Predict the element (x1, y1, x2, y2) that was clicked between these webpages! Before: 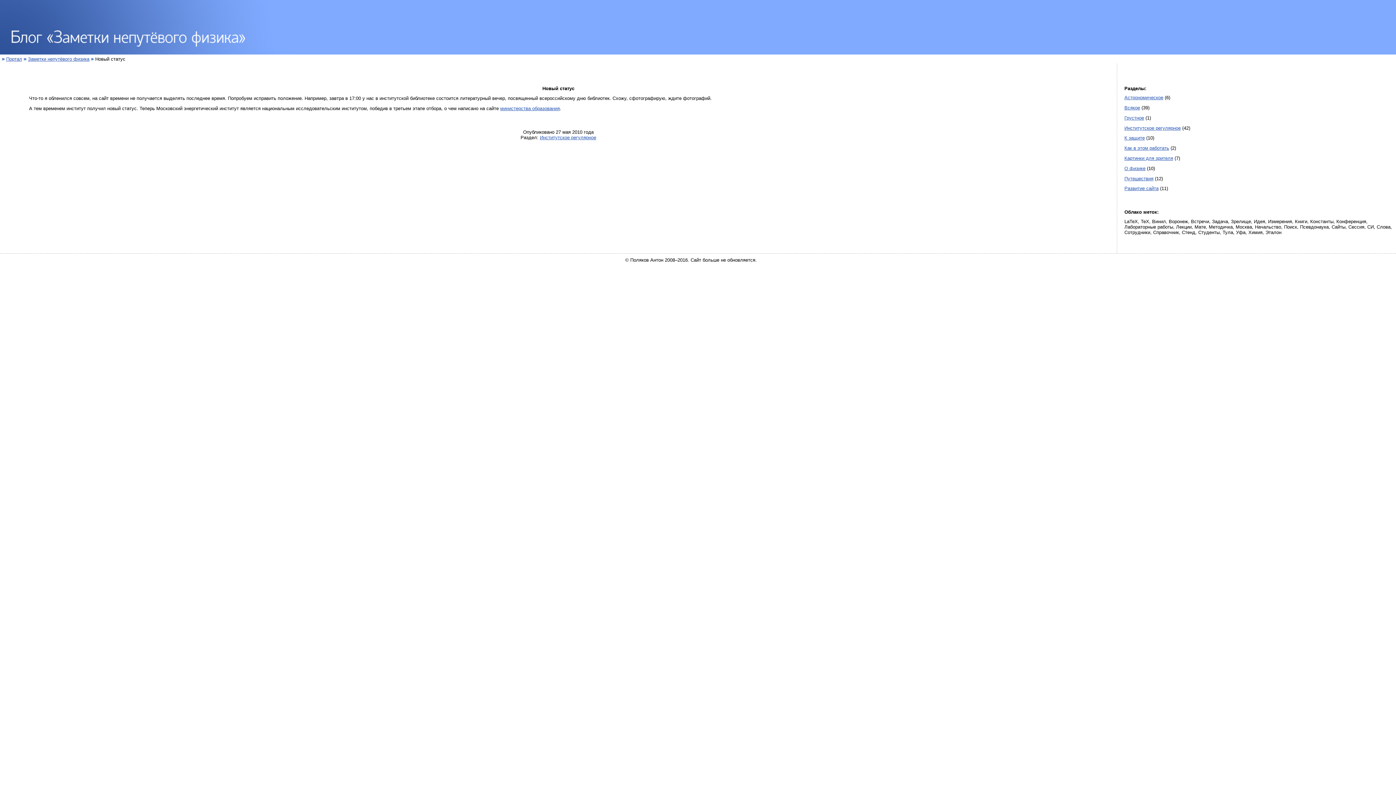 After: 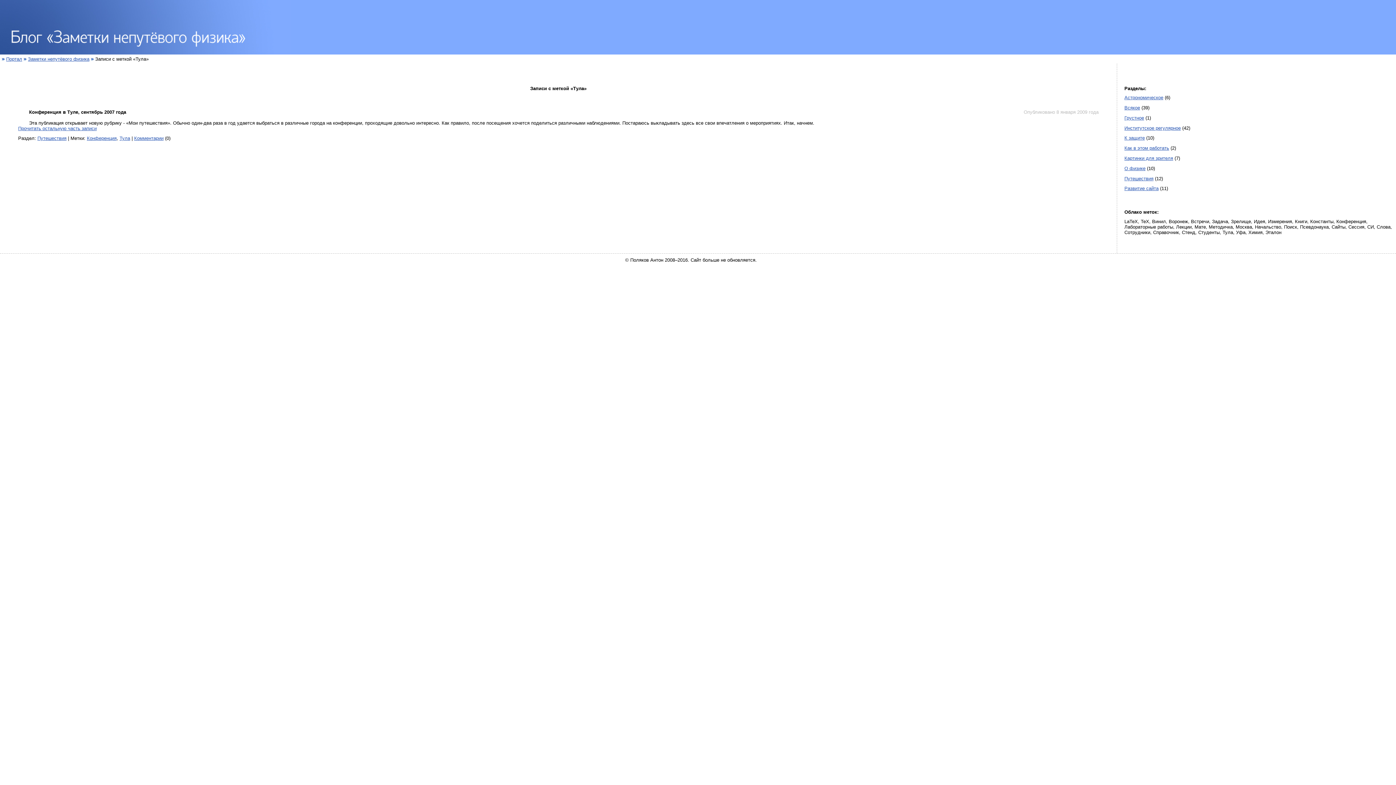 Action: bbox: (1222, 229, 1233, 235) label: Тула